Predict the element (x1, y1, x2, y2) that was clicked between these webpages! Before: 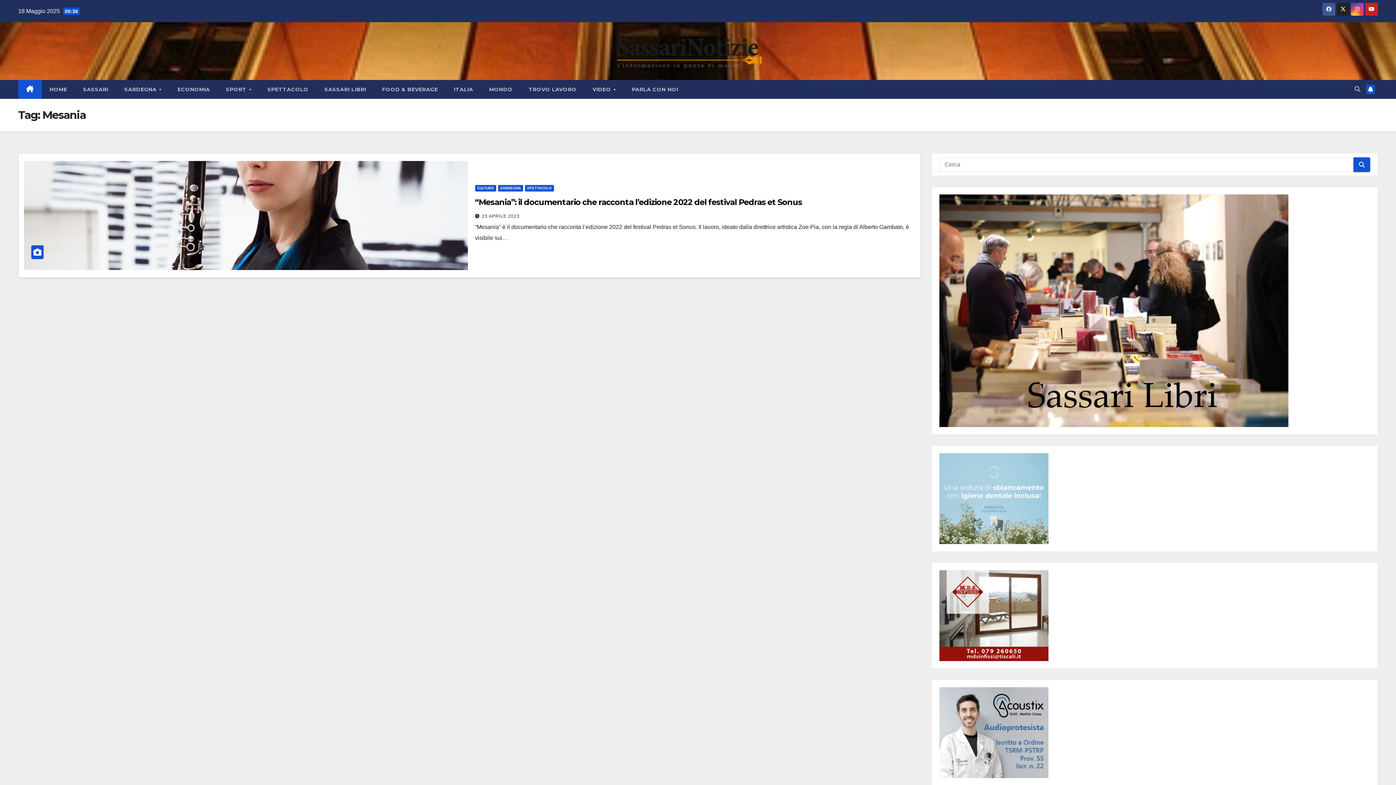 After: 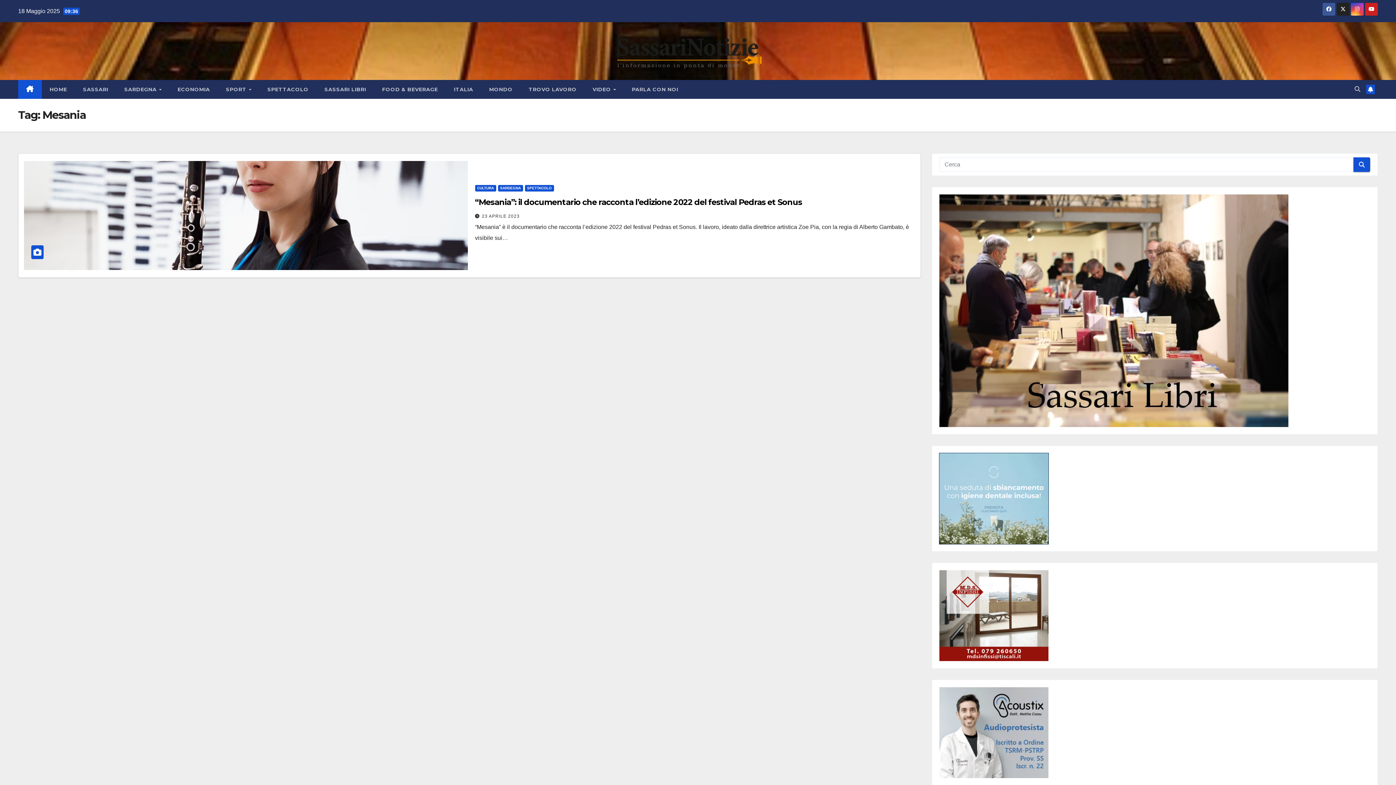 Action: bbox: (939, 453, 1048, 544)